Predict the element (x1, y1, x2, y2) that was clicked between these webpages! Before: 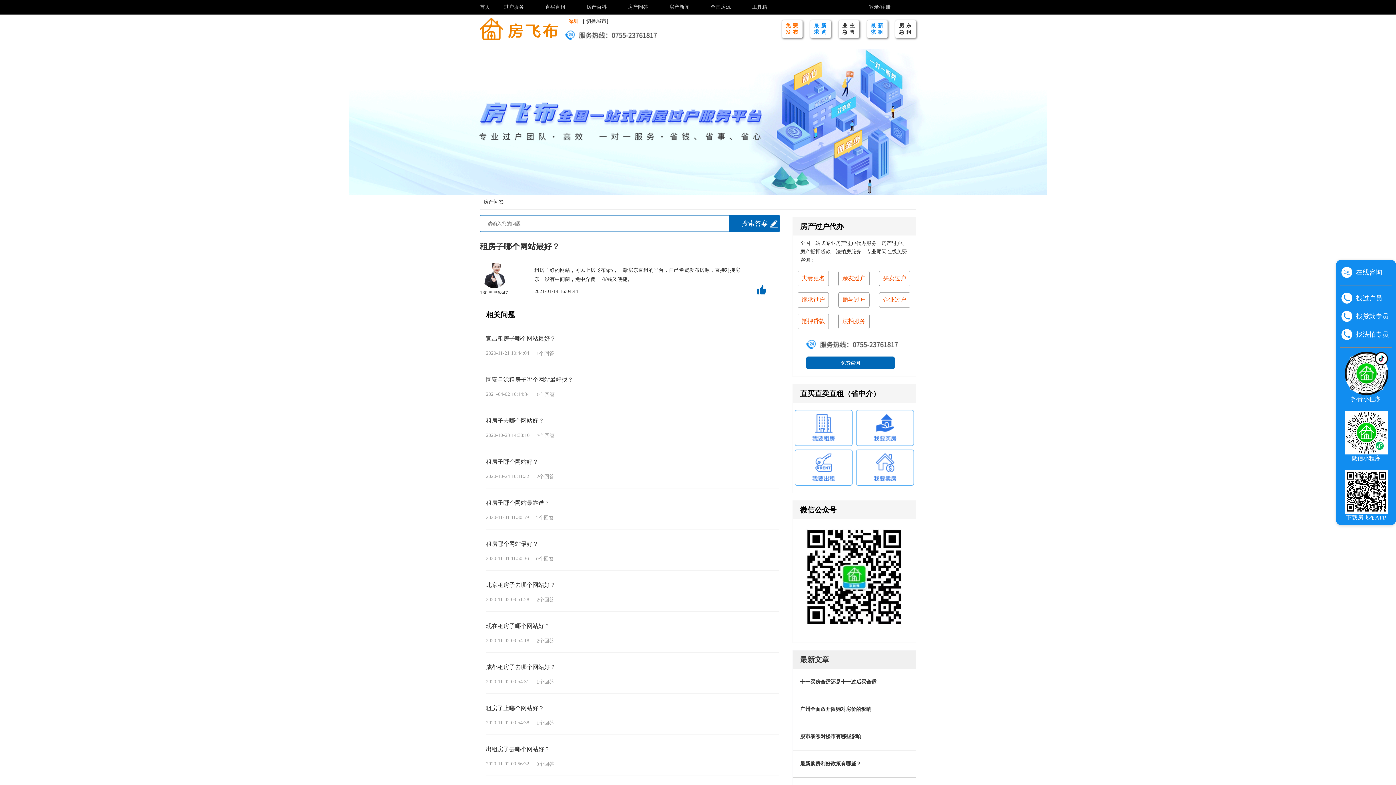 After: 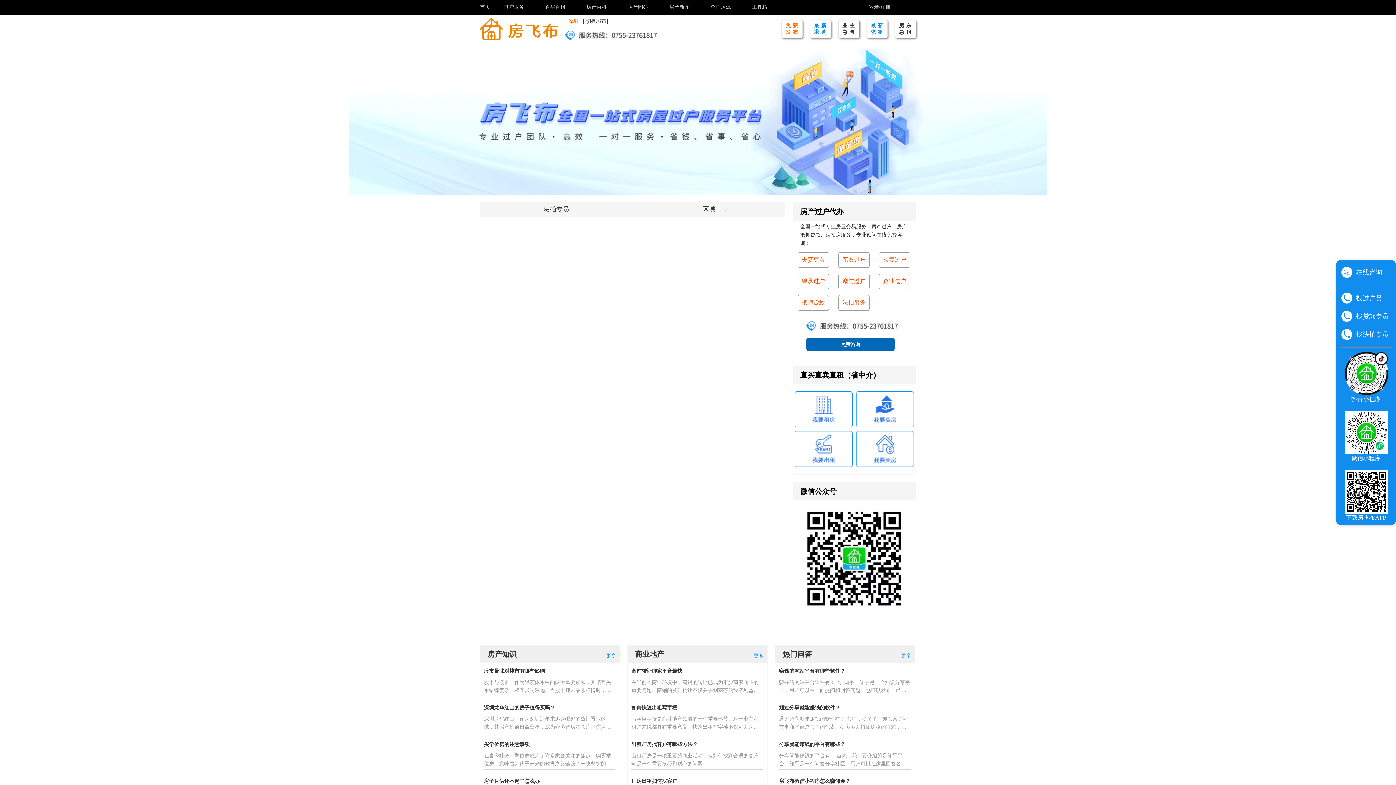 Action: label: 找法拍专员 bbox: (1341, 325, 1390, 343)